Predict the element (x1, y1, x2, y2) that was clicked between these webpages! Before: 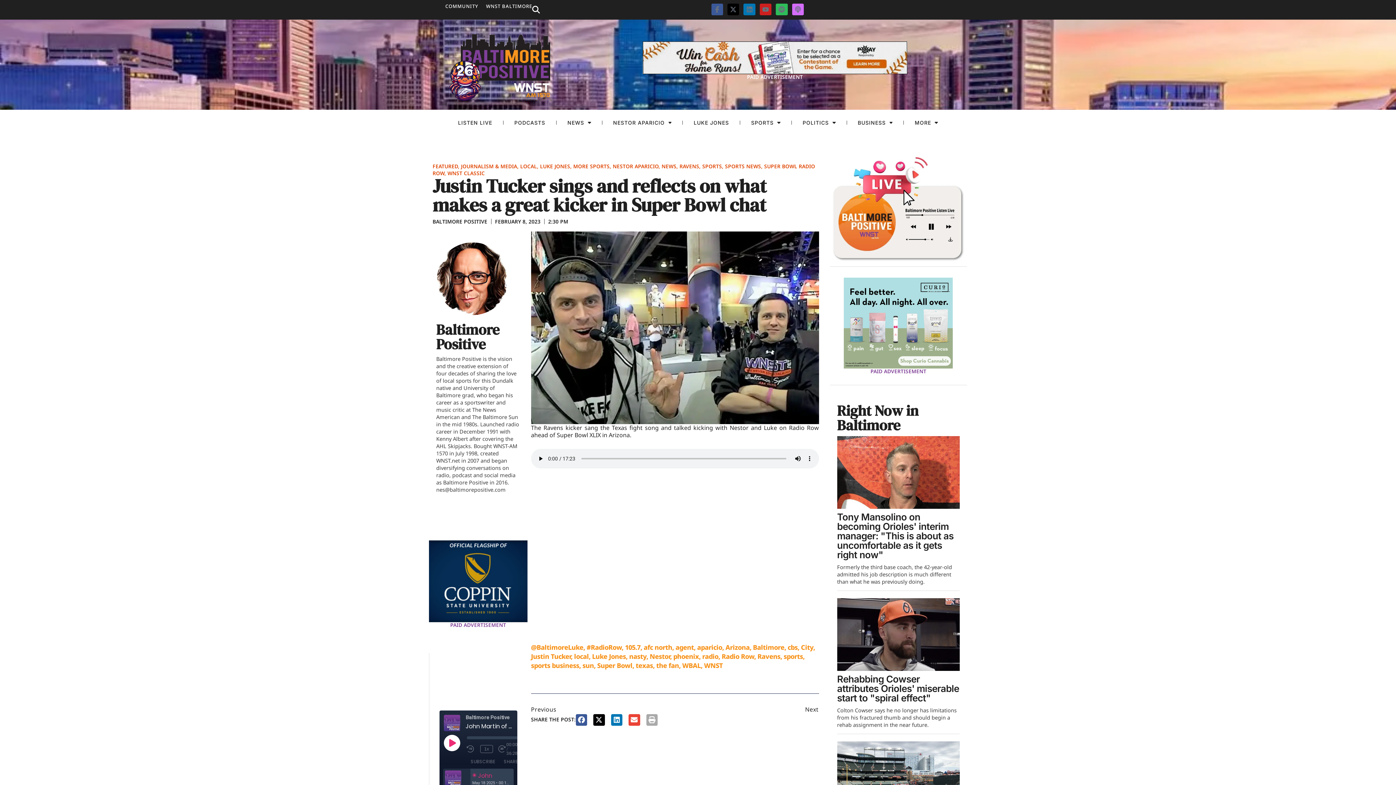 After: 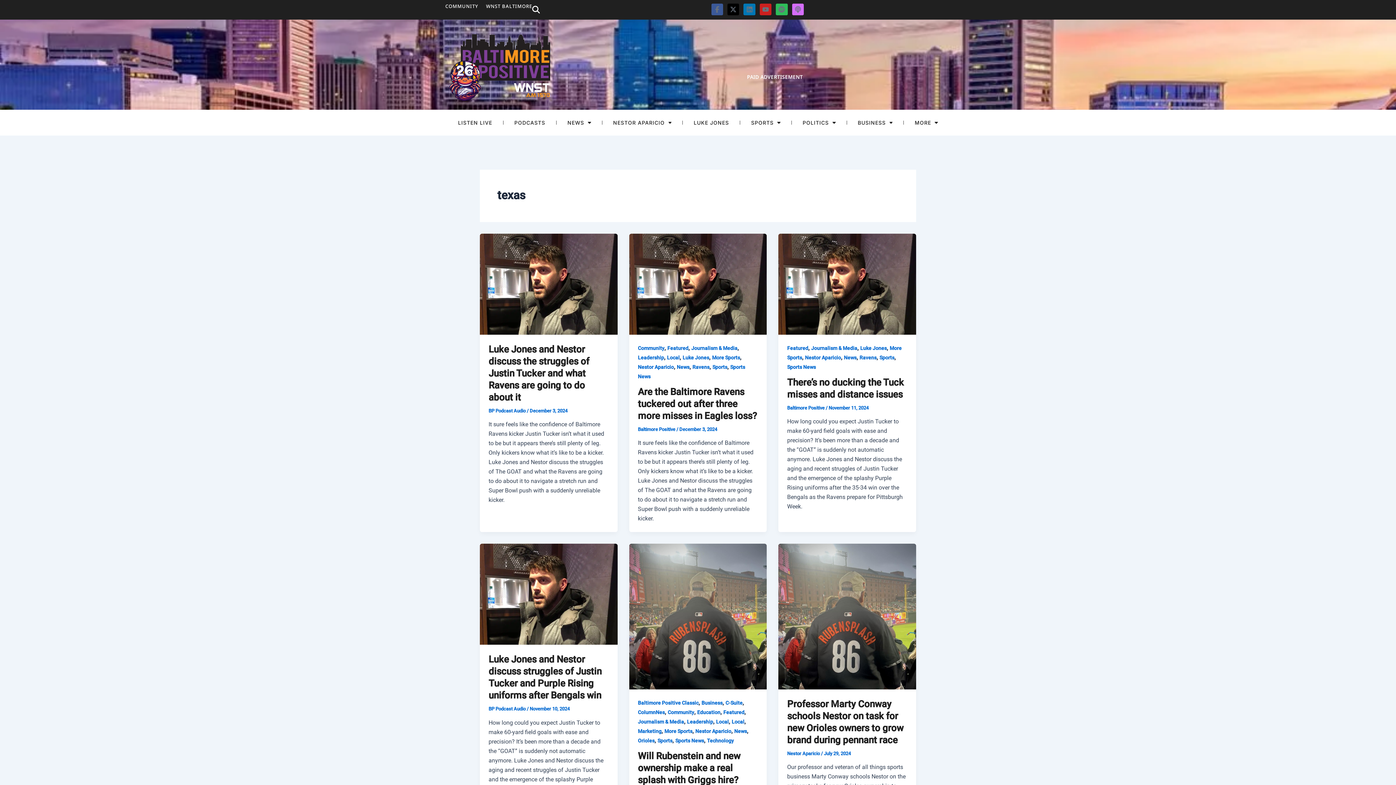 Action: label: texas bbox: (635, 661, 653, 670)